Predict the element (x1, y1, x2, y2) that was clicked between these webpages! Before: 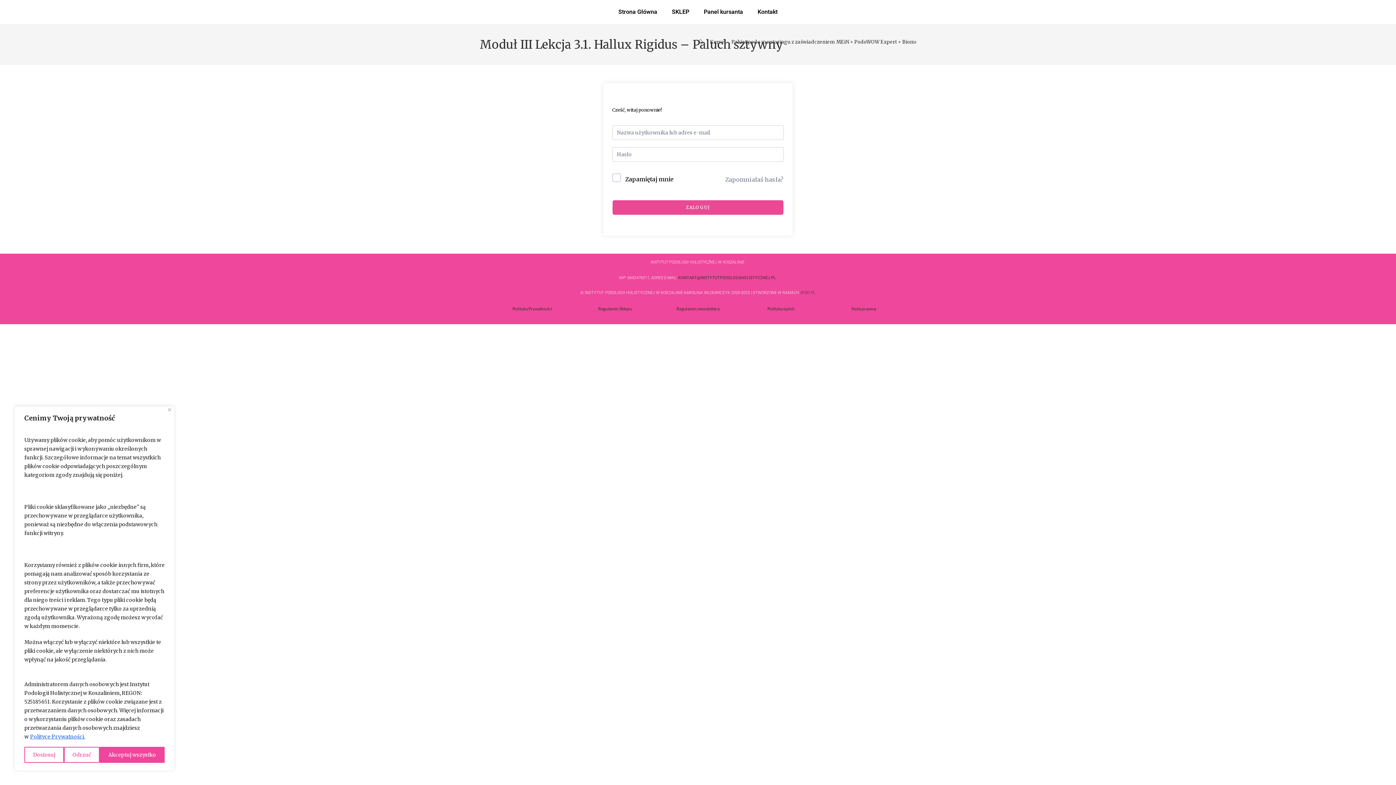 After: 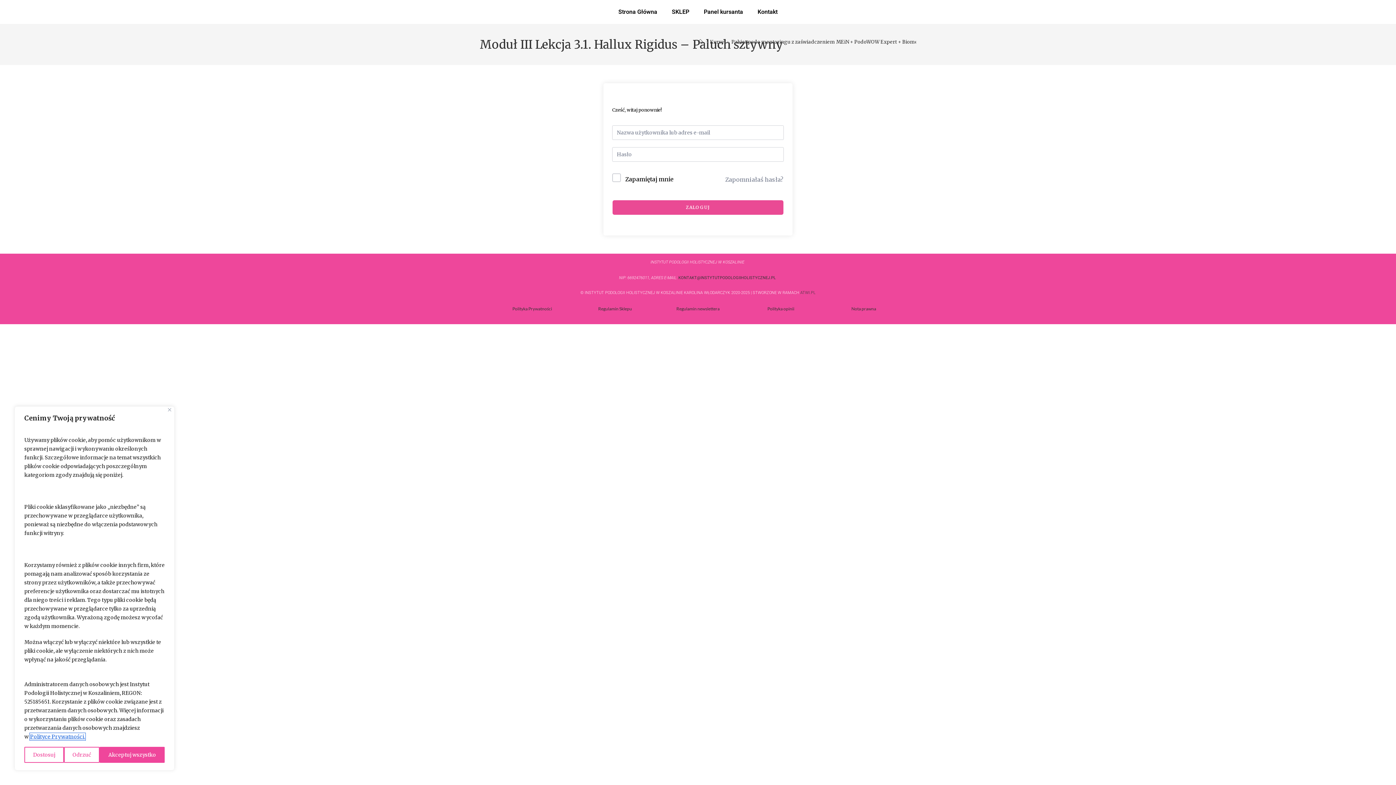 Action: label: Polityce Prywatności. bbox: (29, 733, 85, 740)